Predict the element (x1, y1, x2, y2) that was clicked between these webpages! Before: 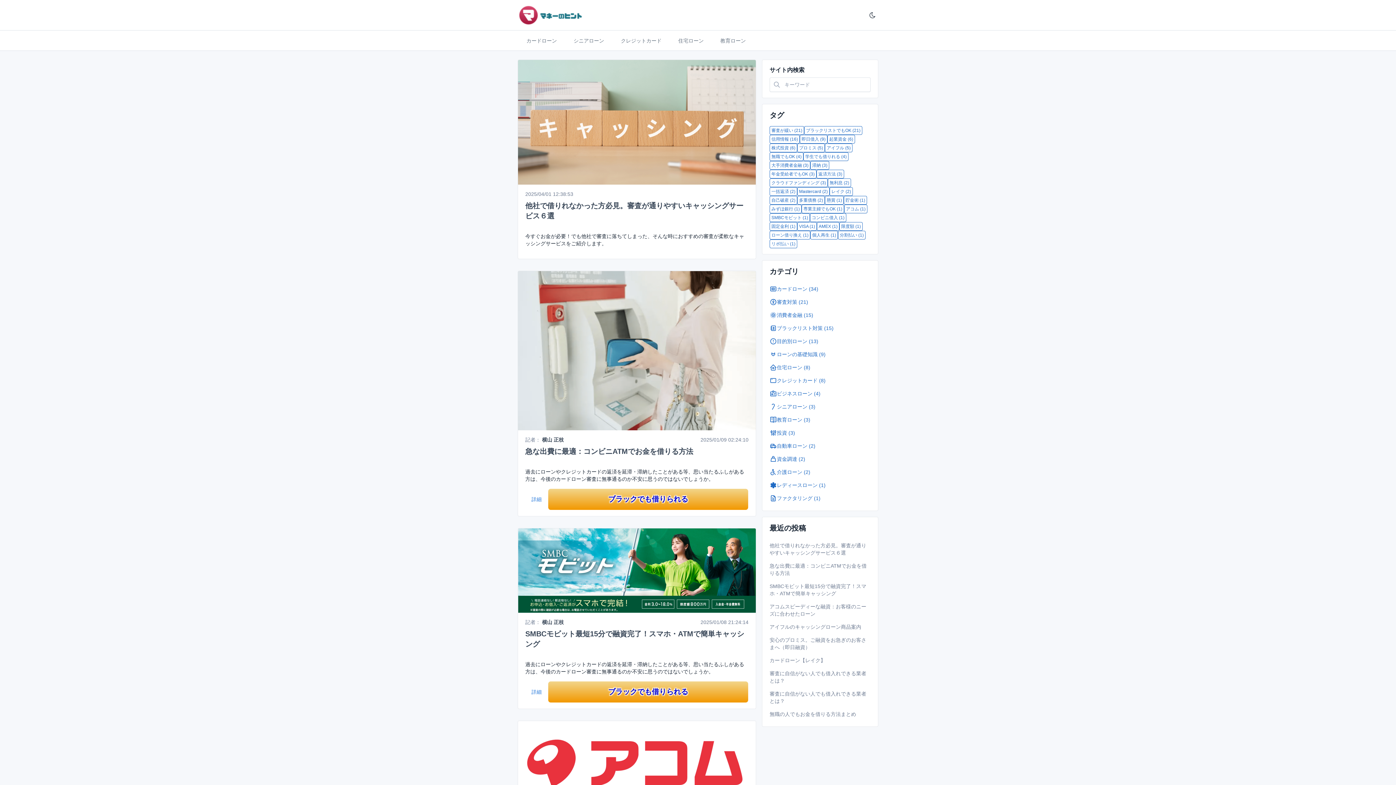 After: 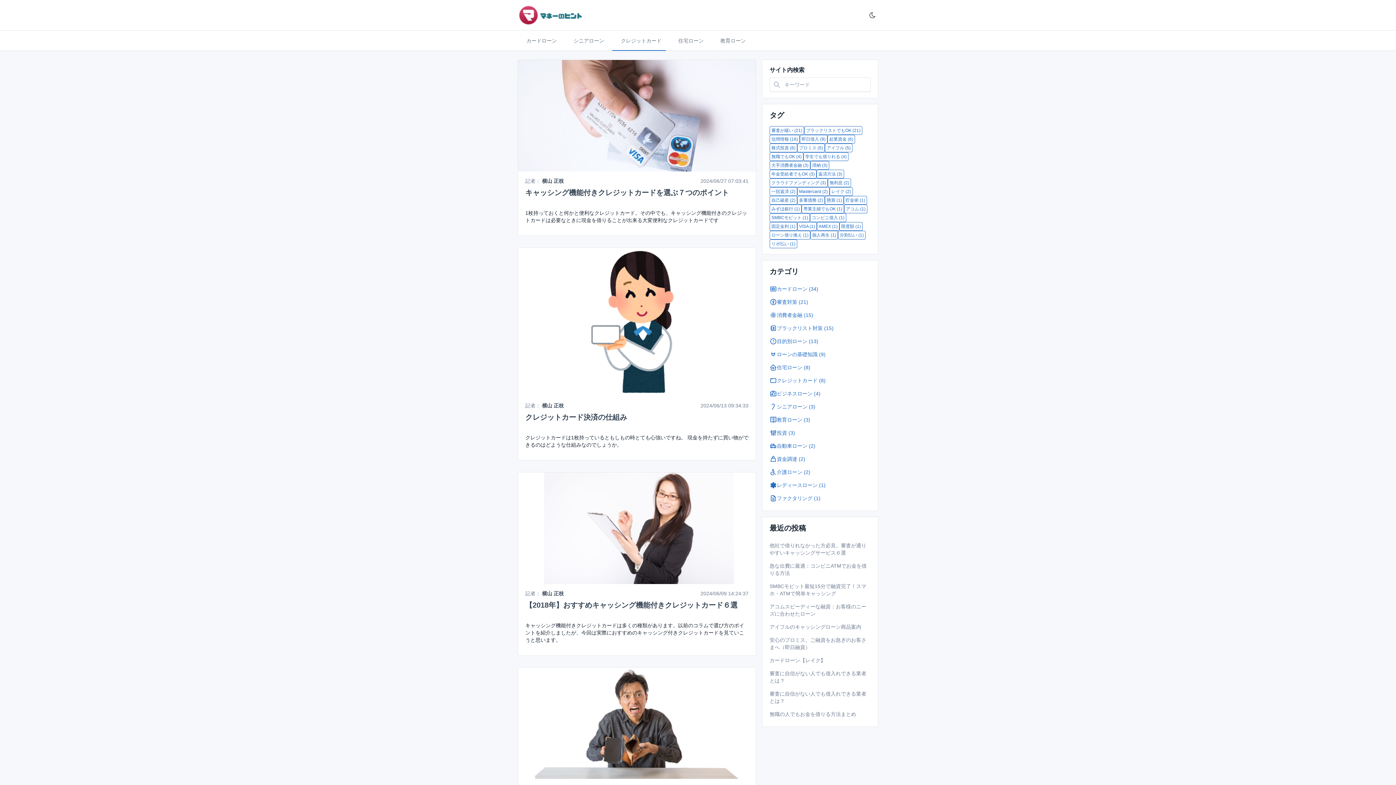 Action: bbox: (769, 374, 870, 387) label: クレジットカード (8)